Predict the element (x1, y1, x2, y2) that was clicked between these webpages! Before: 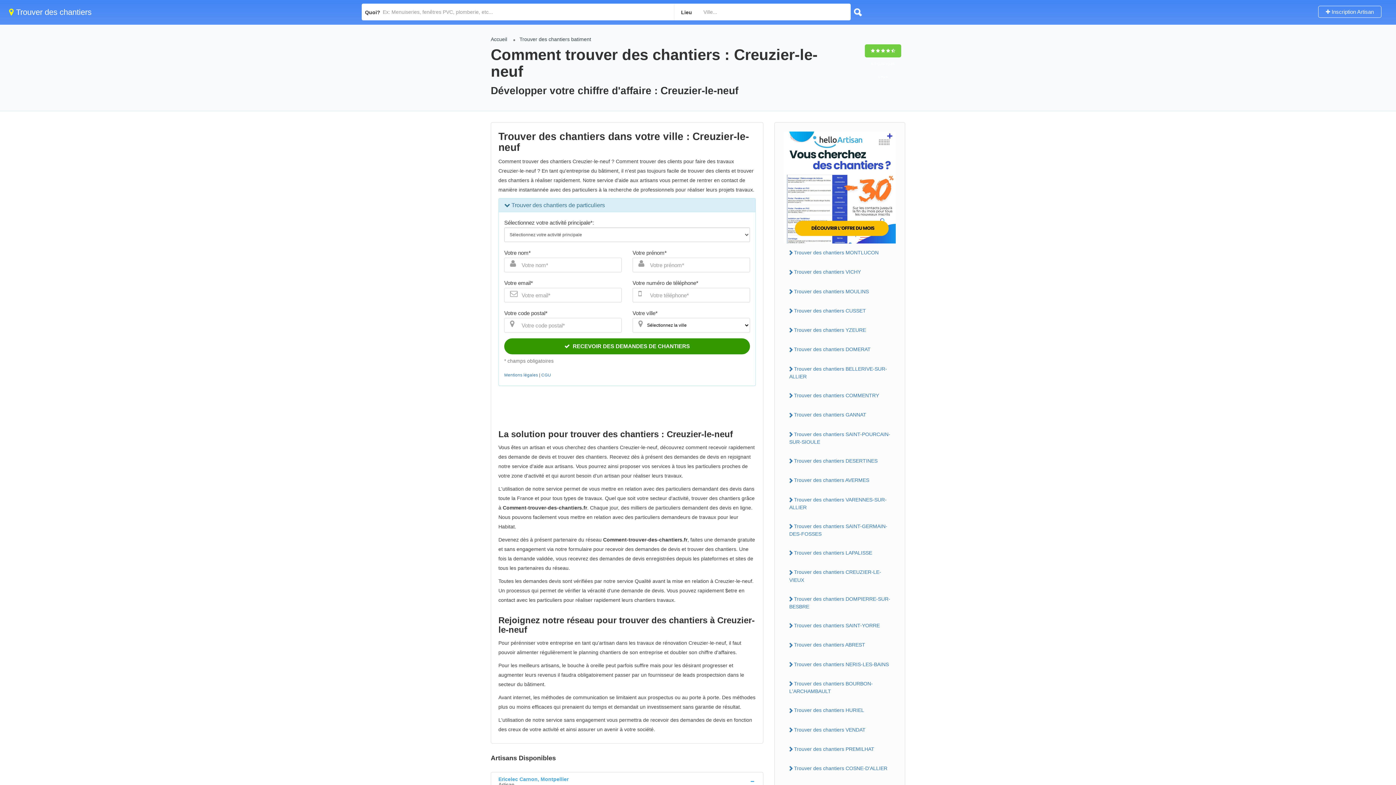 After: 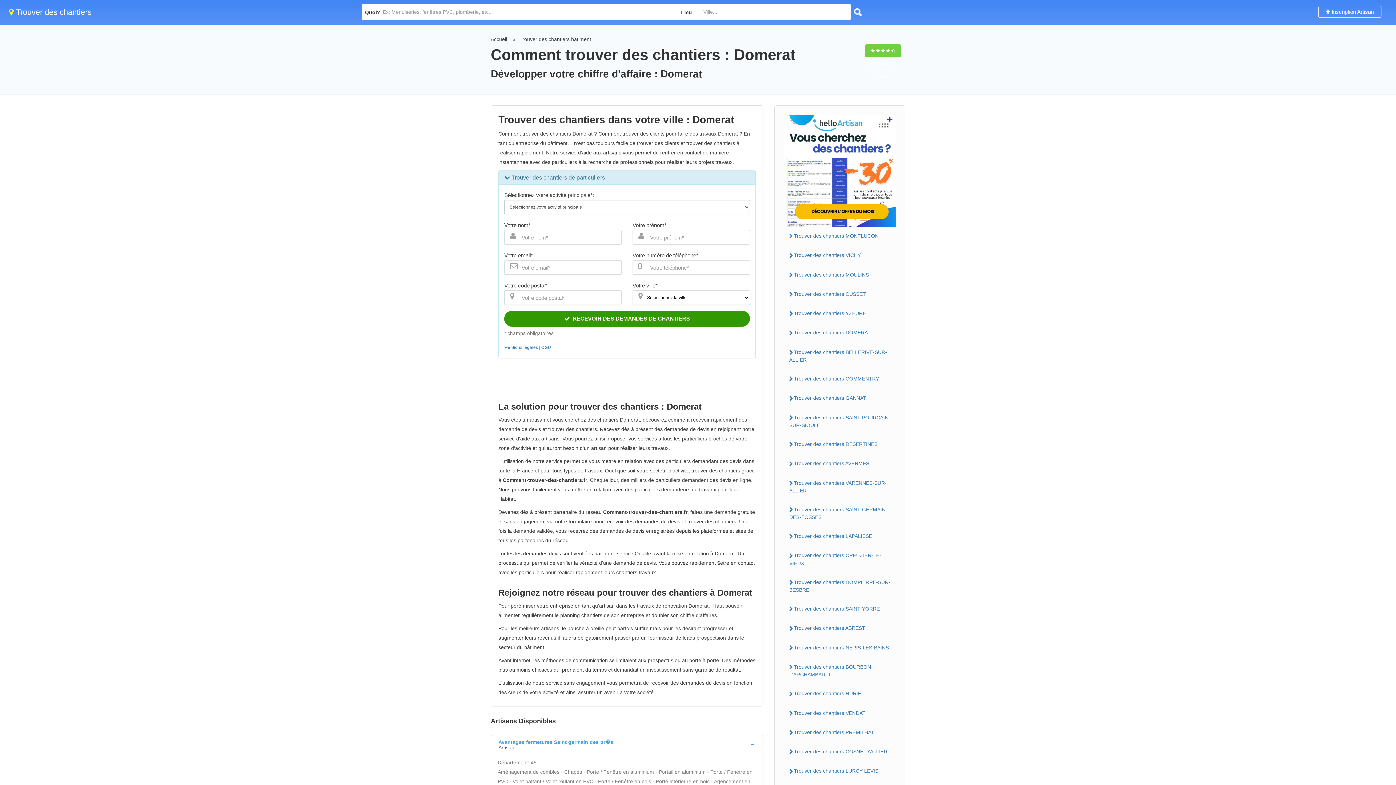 Action: bbox: (784, 344, 896, 355) label: Trouver des chantiers DOMERAT